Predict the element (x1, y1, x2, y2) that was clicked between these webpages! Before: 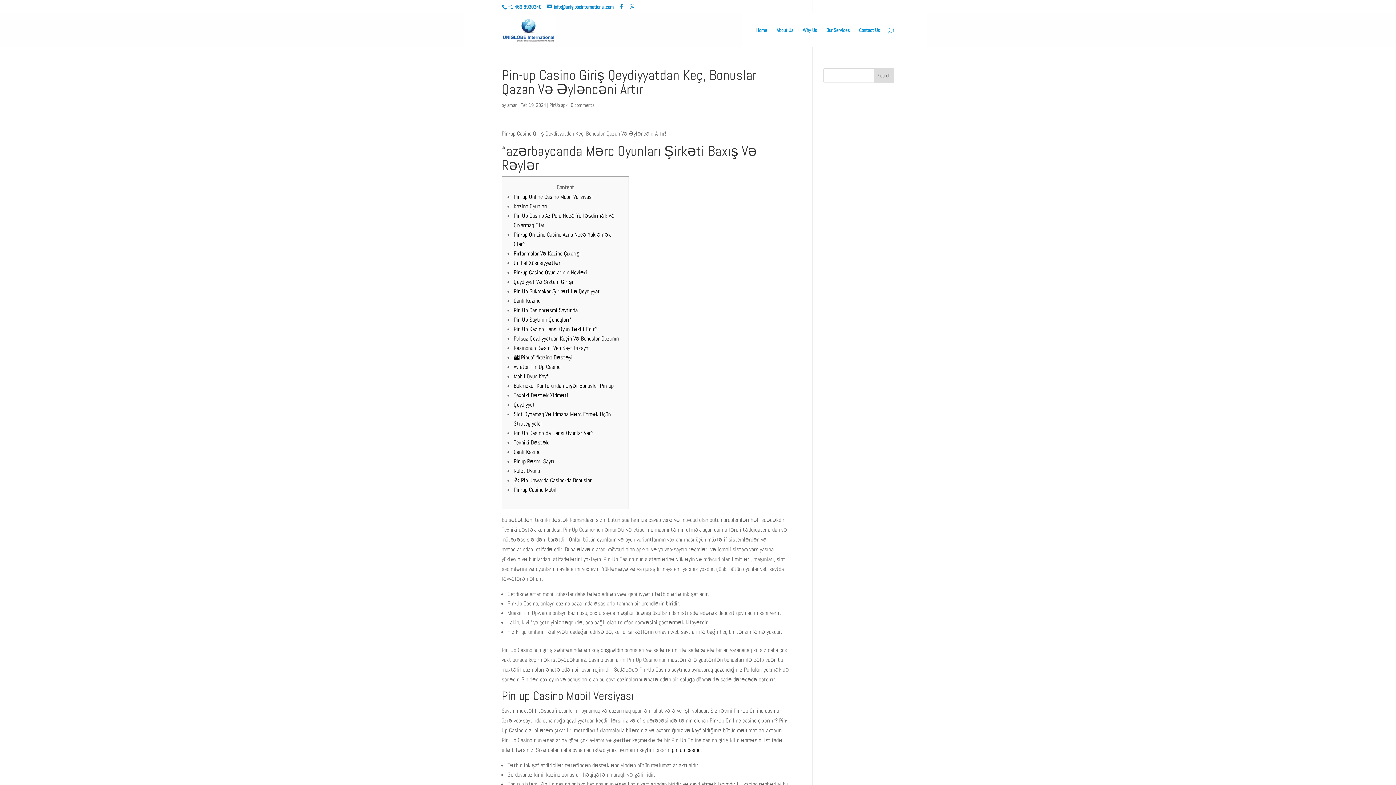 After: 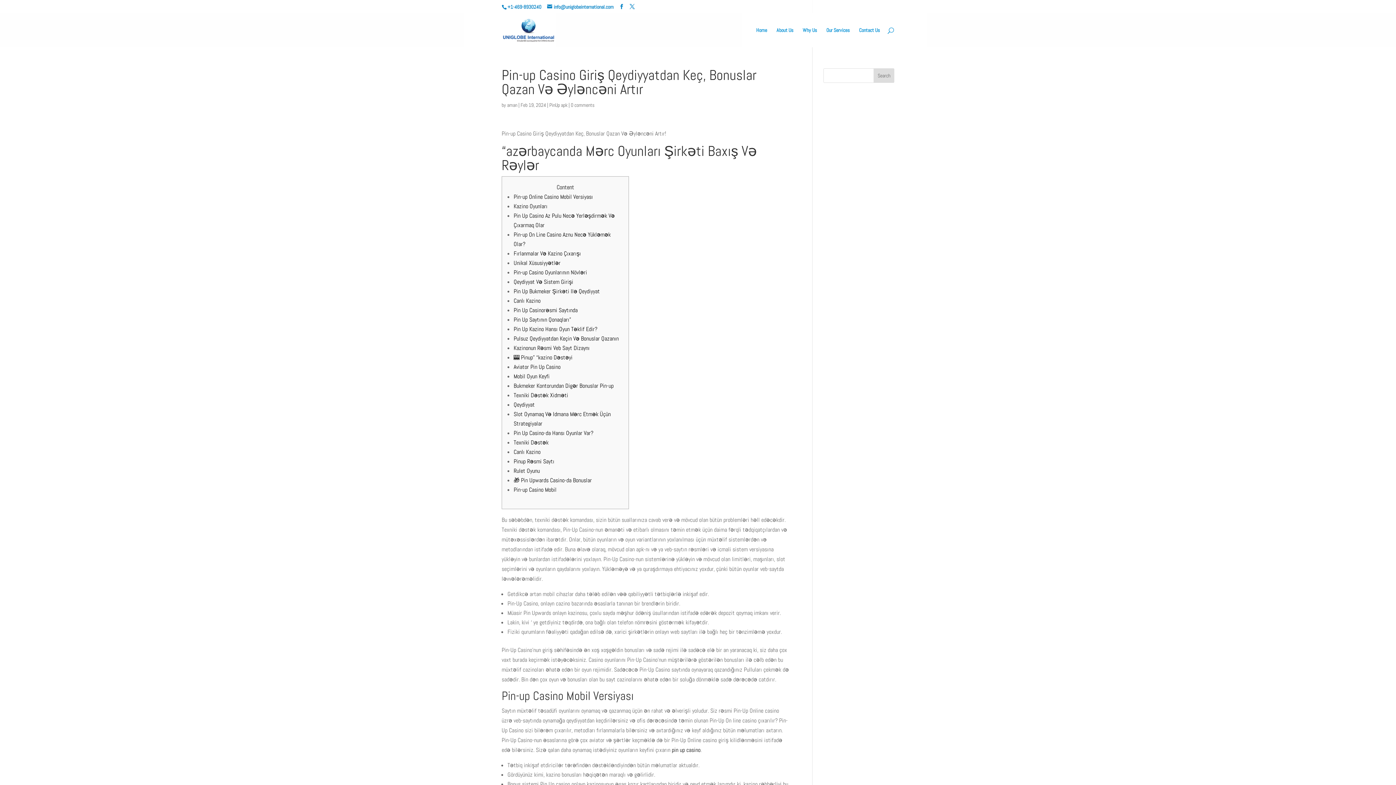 Action: label: Pinup Rəsmi Saytı bbox: (513, 457, 554, 465)